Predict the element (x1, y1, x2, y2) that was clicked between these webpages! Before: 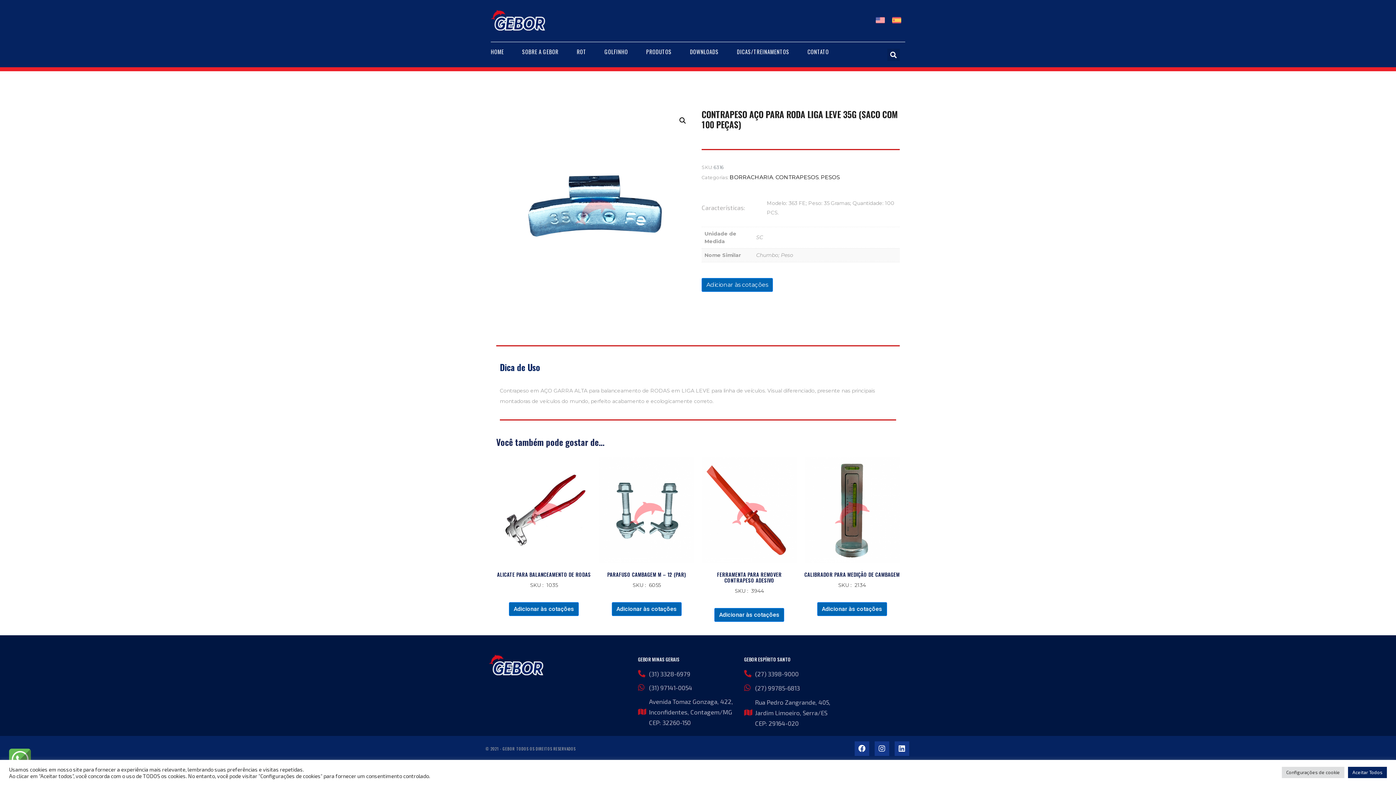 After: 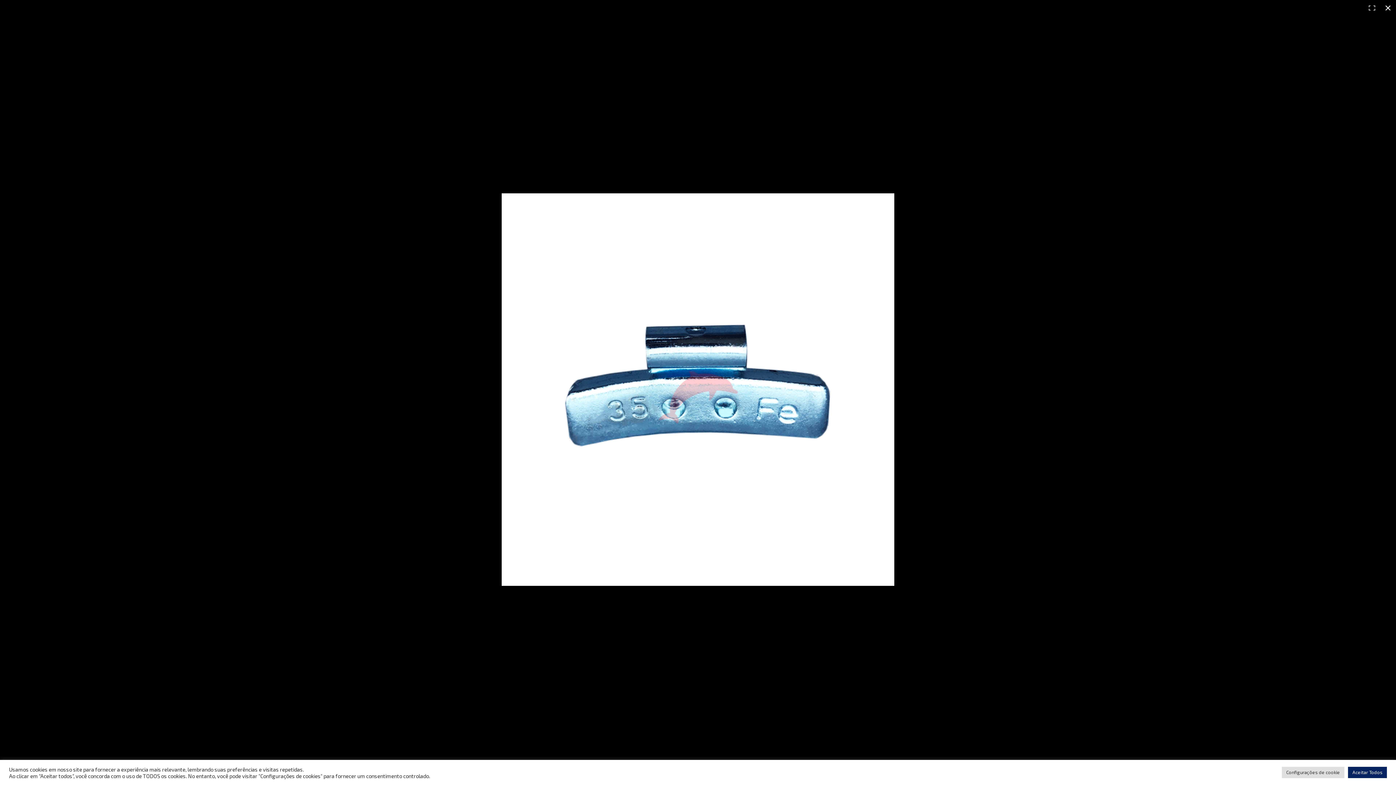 Action: bbox: (676, 114, 689, 127)